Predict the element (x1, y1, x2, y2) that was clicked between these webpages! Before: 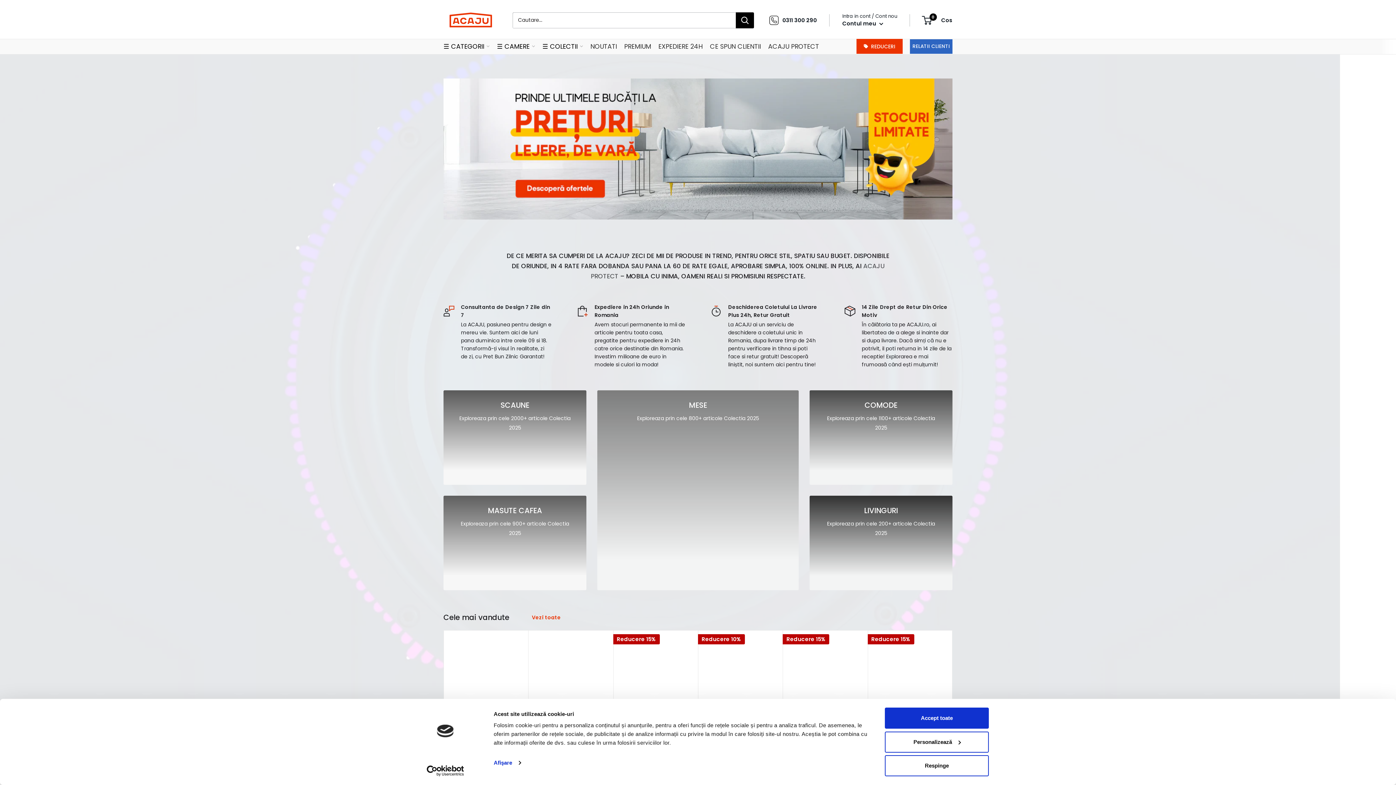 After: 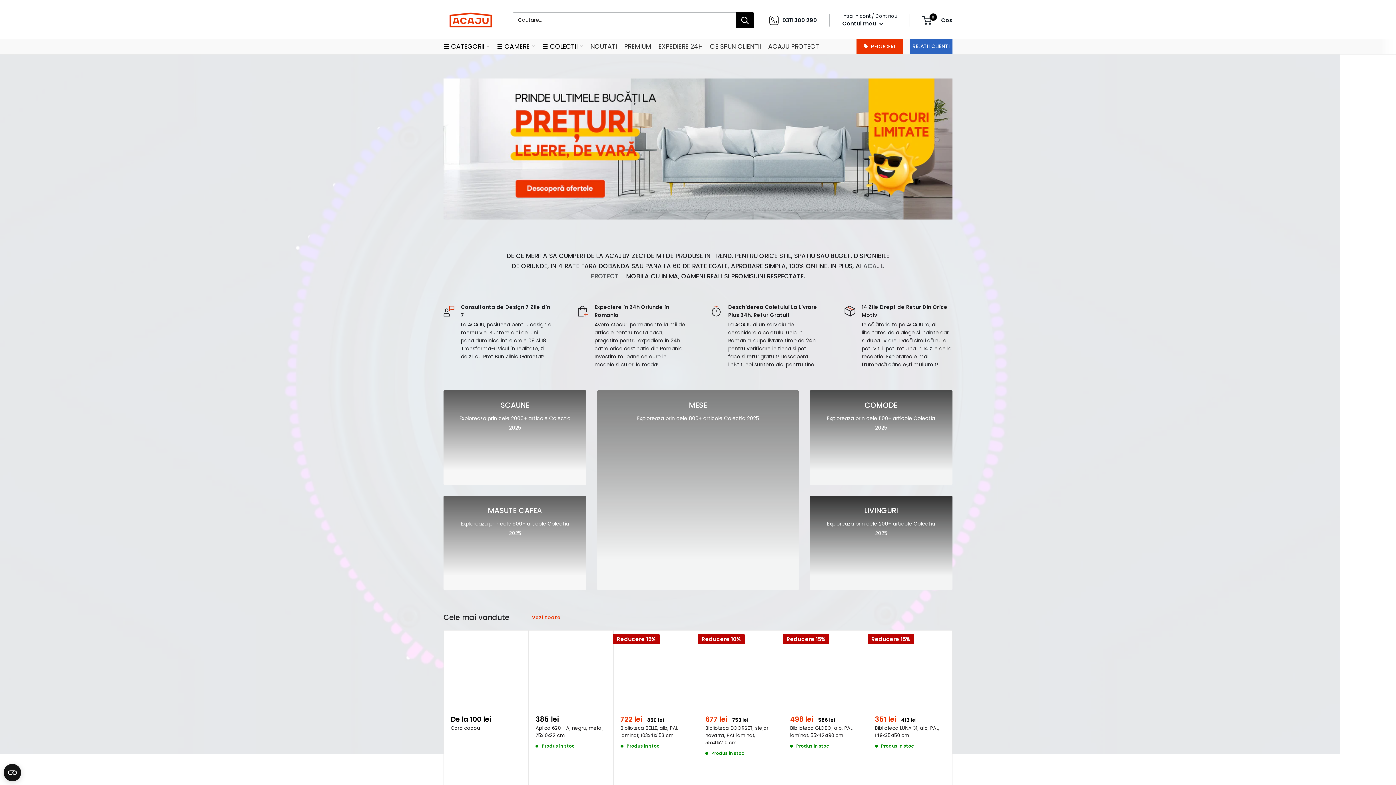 Action: bbox: (885, 755, 989, 776) label: Respinge